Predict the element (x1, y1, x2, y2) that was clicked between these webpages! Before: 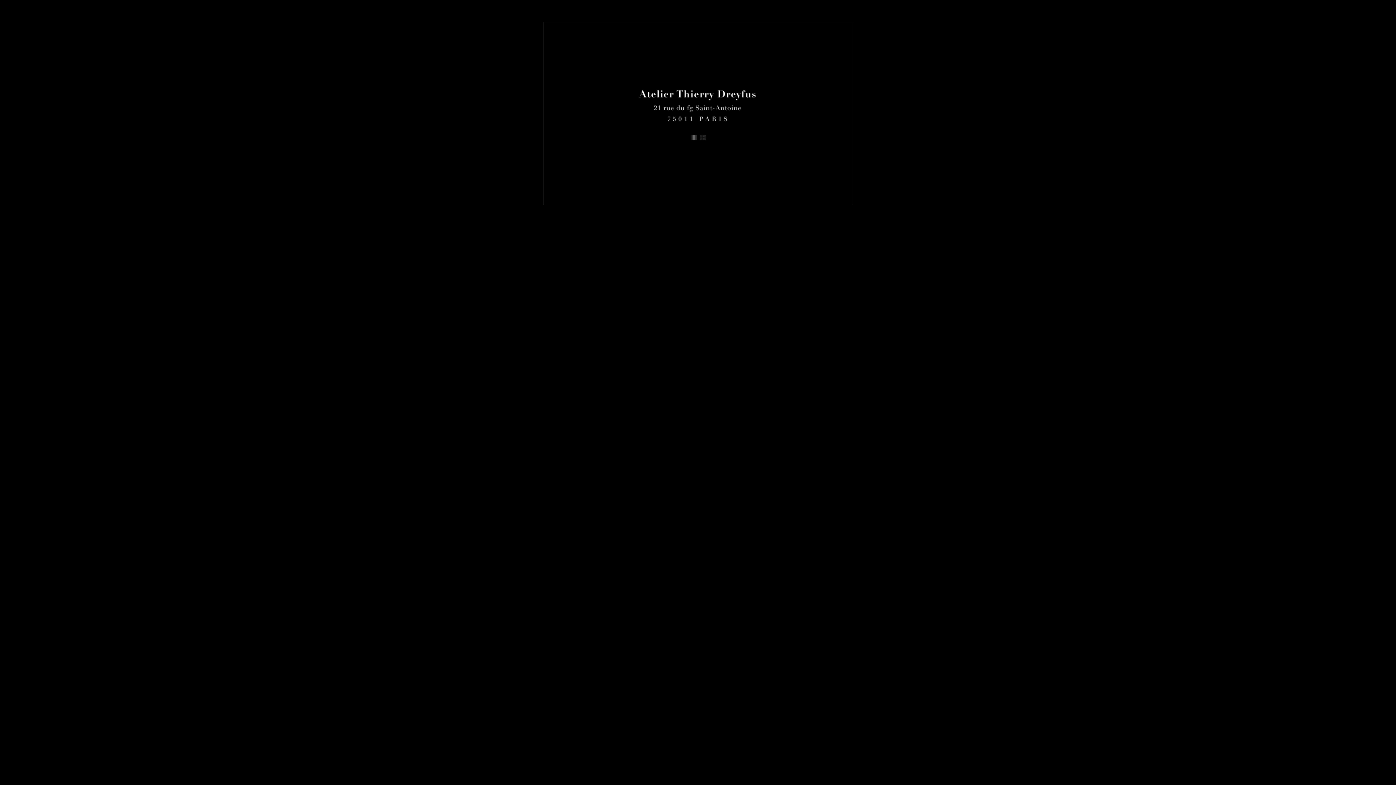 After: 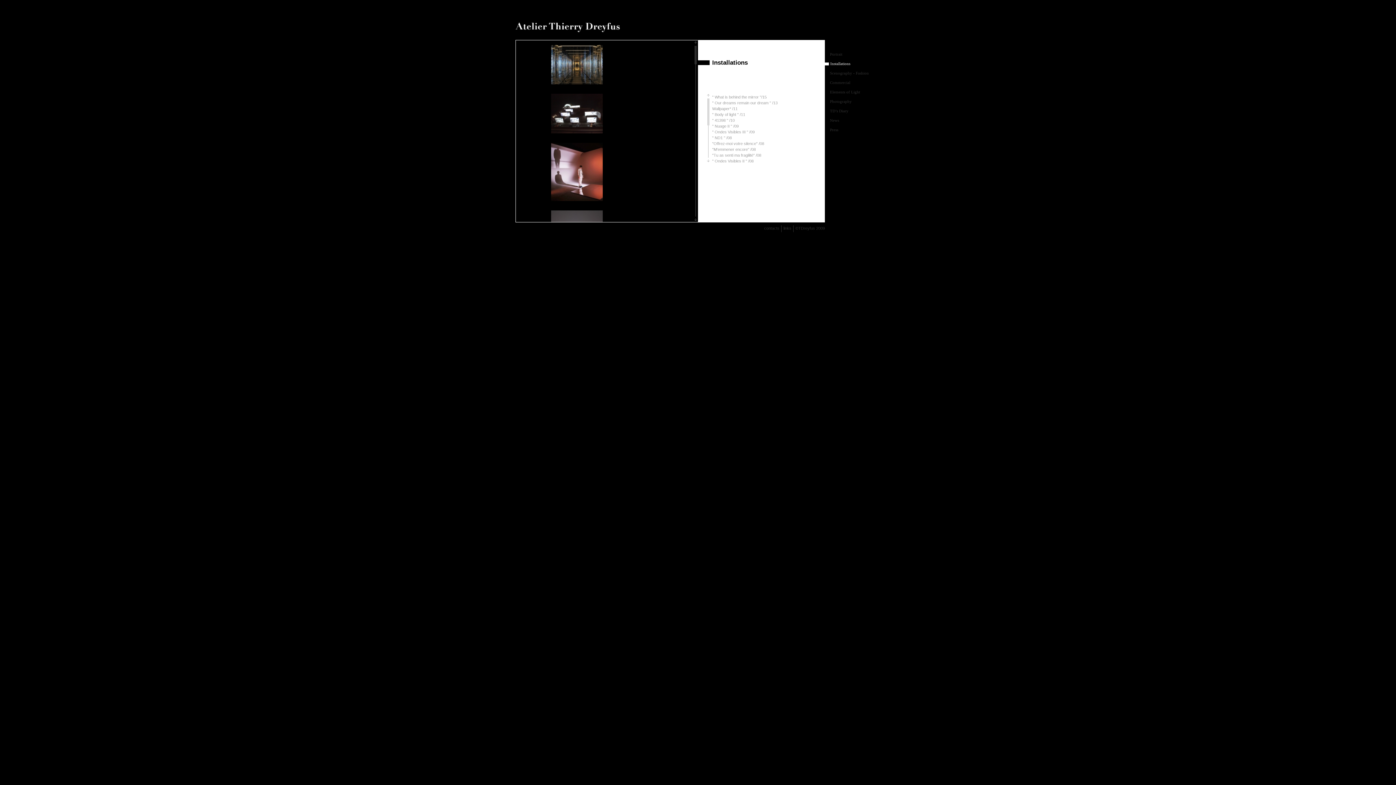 Action: bbox: (699, 135, 705, 140)